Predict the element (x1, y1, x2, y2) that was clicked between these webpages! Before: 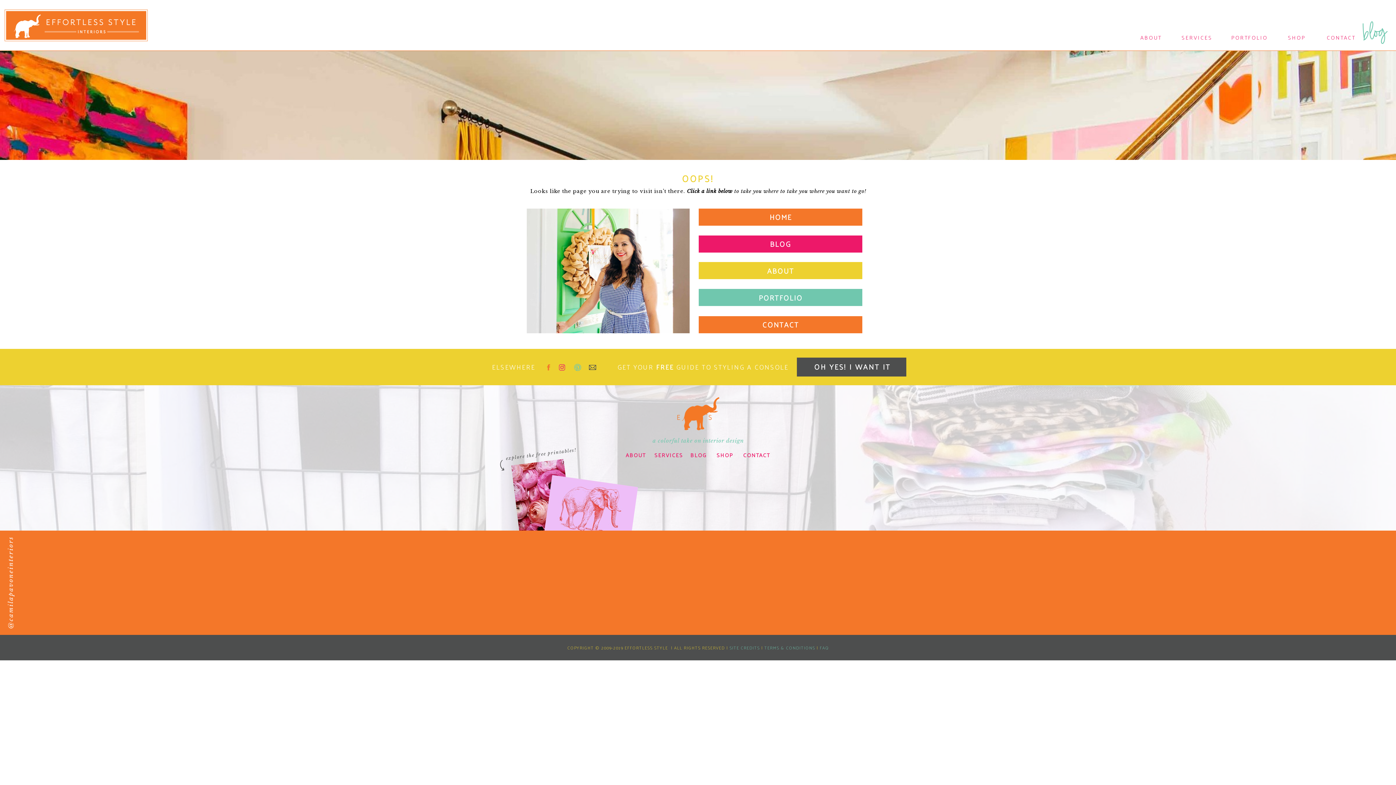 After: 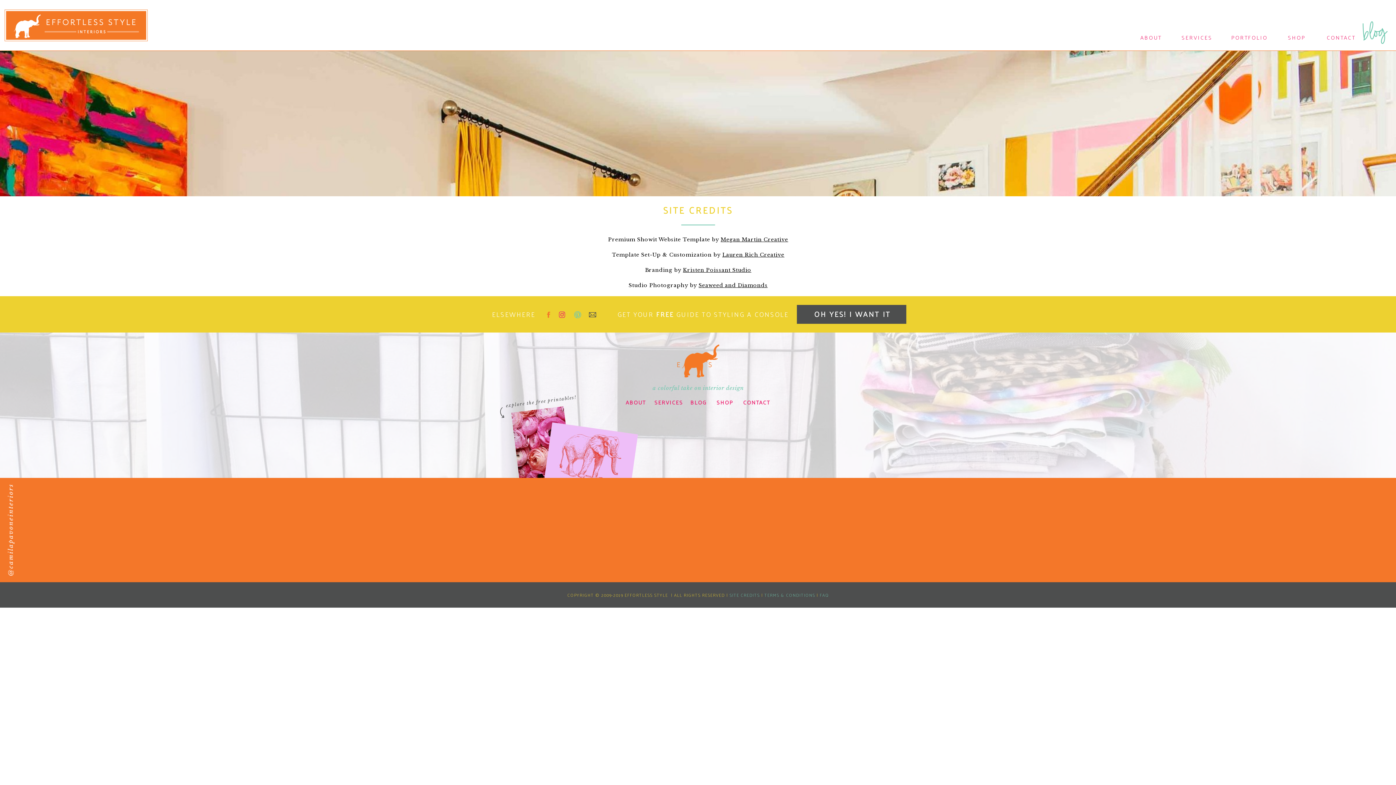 Action: bbox: (729, 644, 759, 652) label: SITE CREDITS